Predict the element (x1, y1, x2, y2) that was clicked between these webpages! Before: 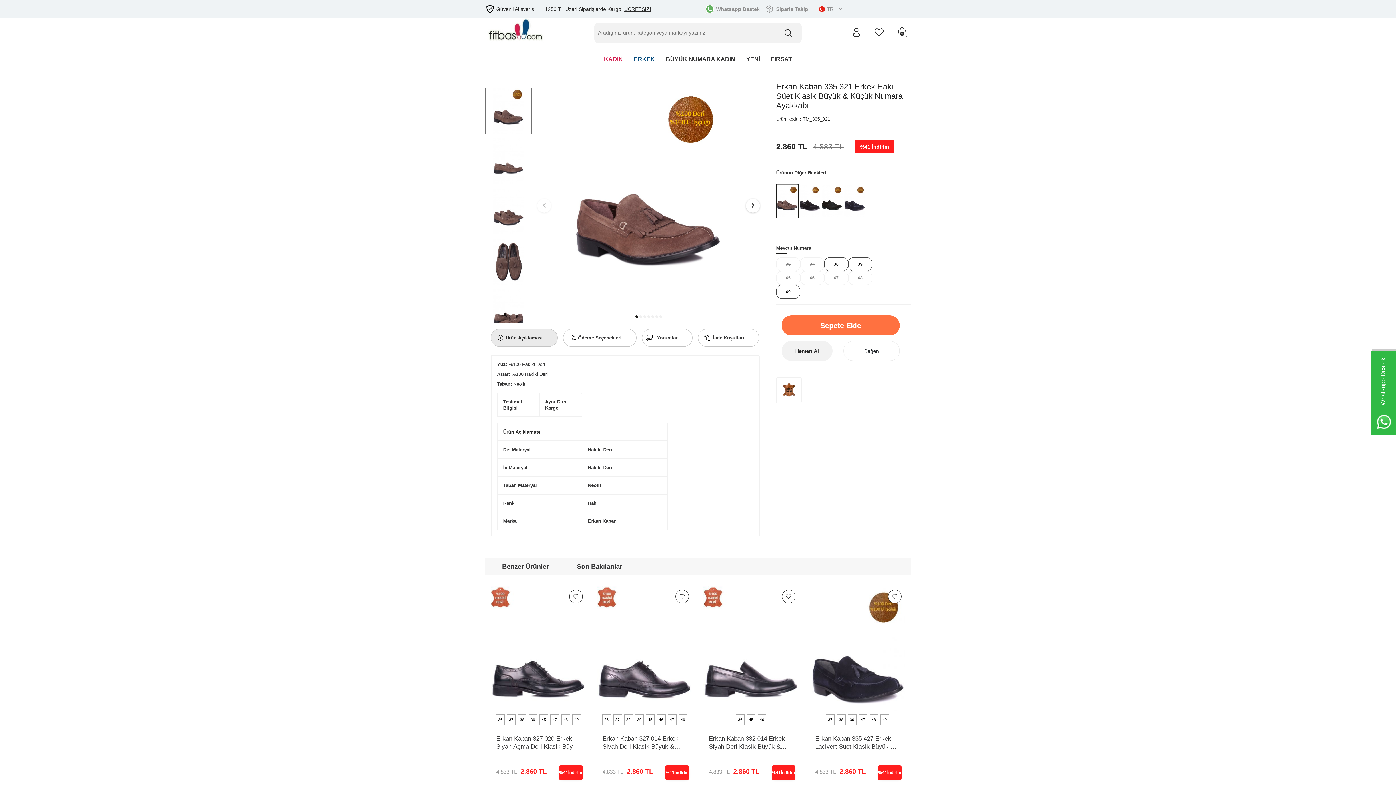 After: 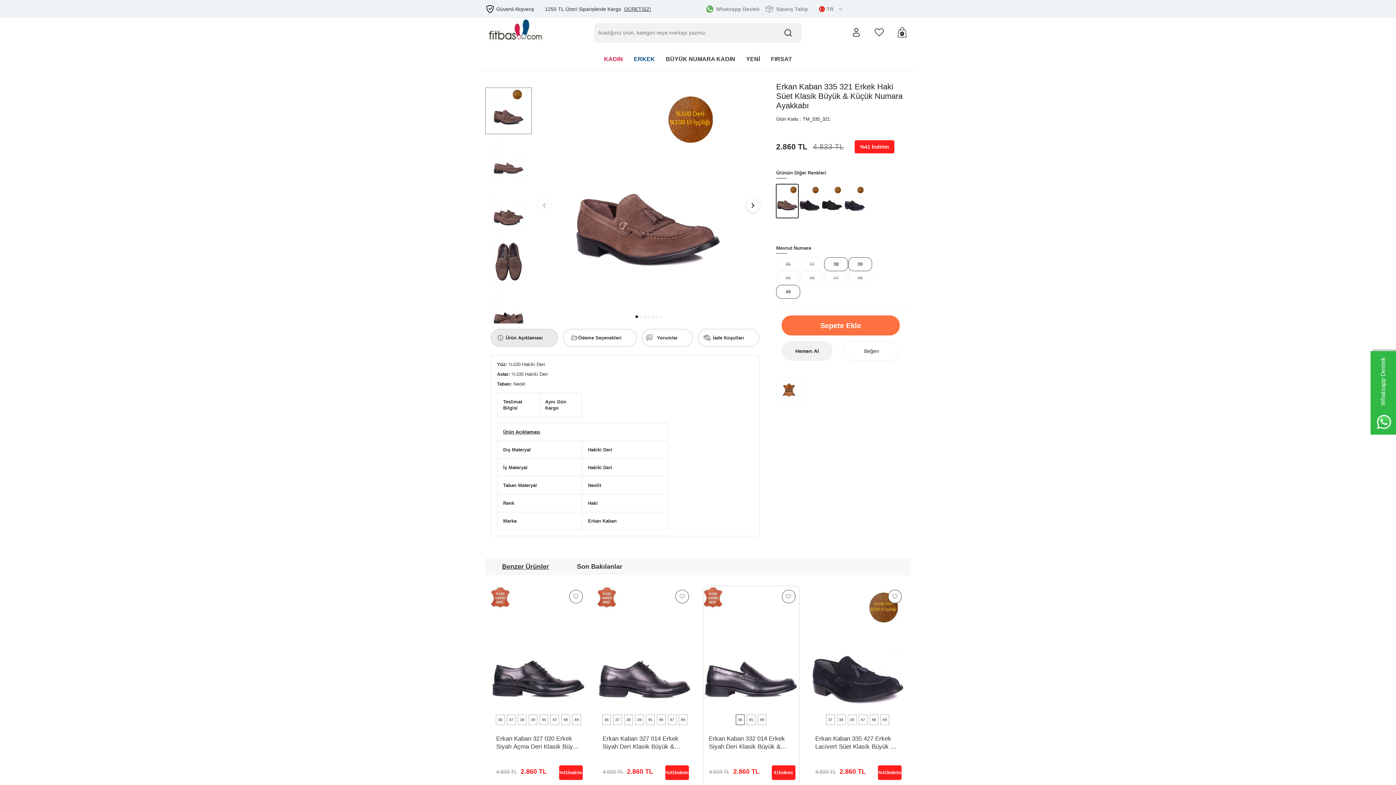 Action: bbox: (736, 714, 744, 725) label: 36